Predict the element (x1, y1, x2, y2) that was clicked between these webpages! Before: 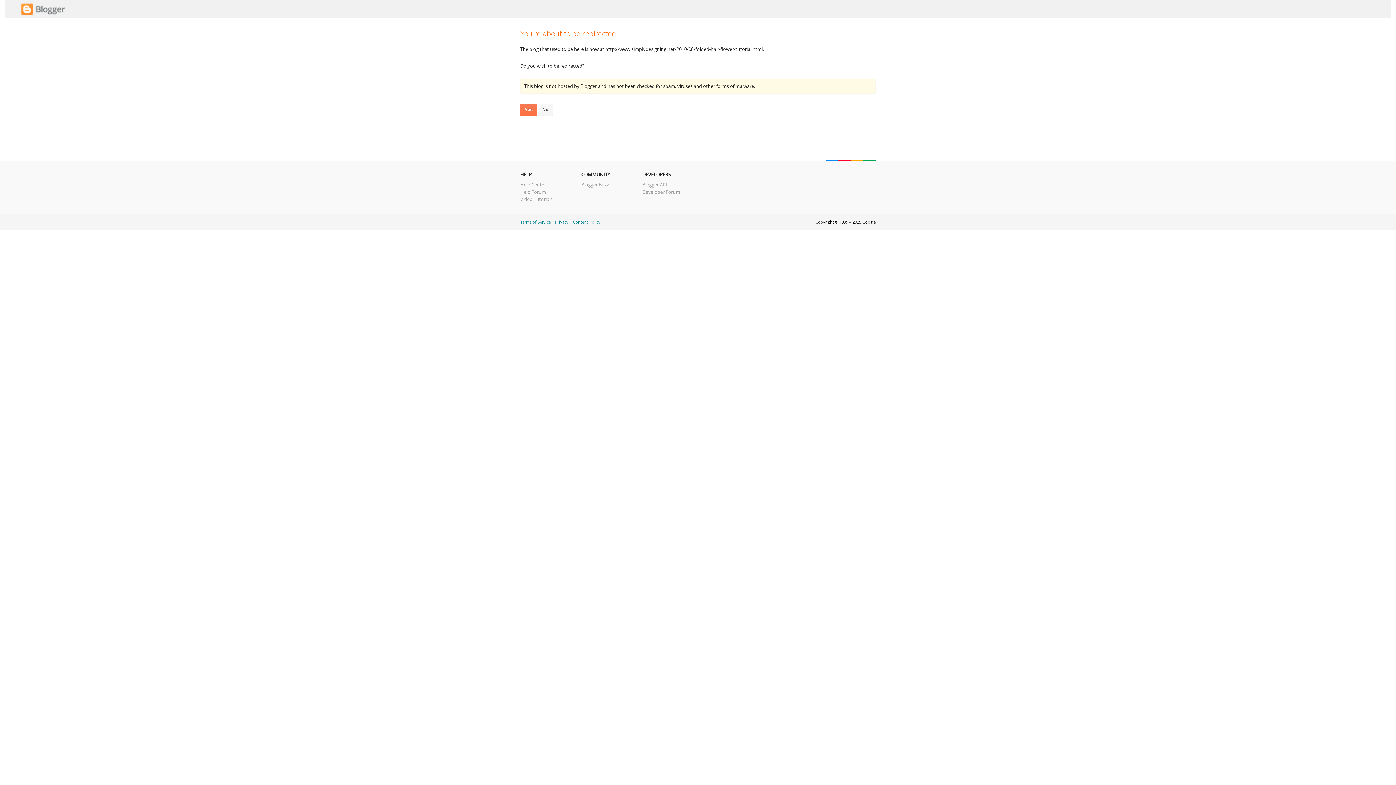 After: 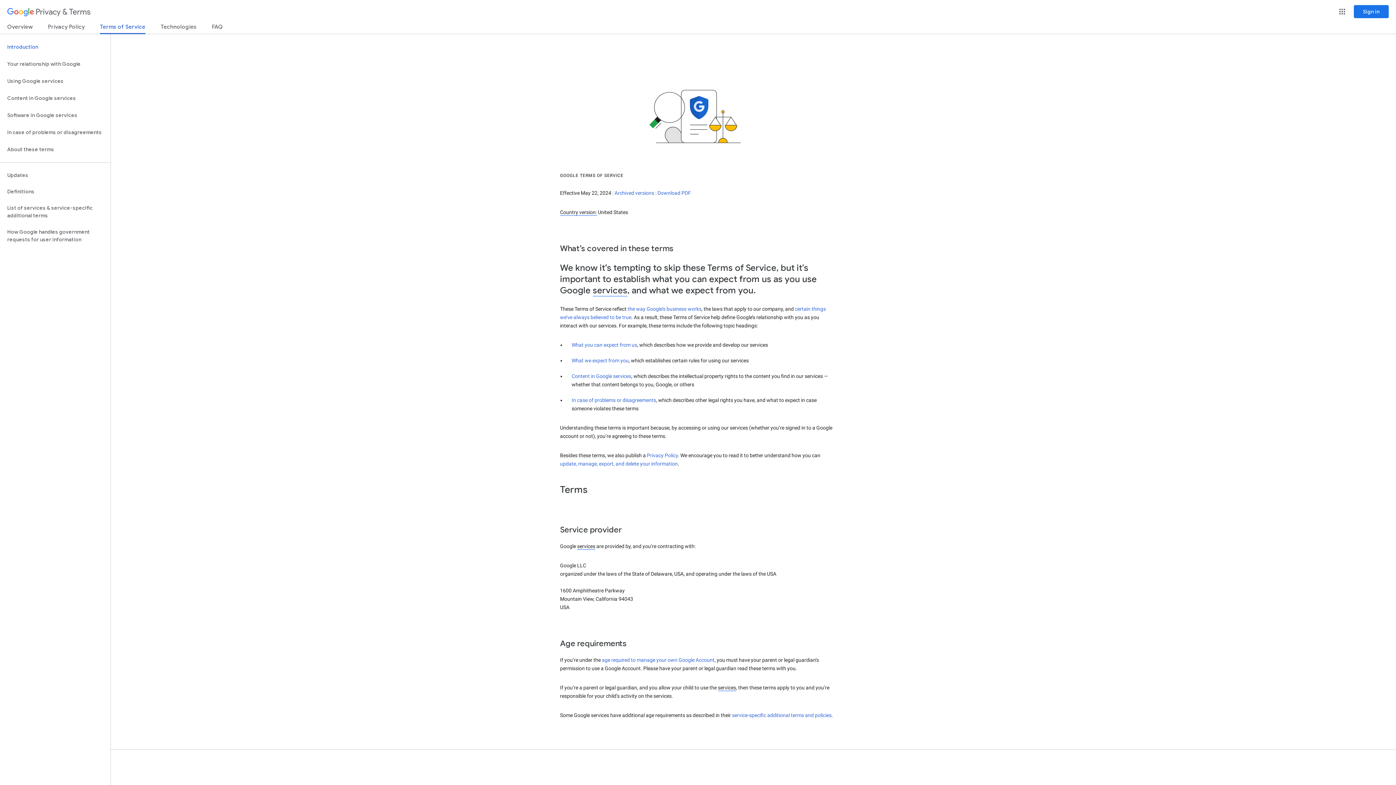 Action: bbox: (520, 219, 550, 224) label: Terms of Service